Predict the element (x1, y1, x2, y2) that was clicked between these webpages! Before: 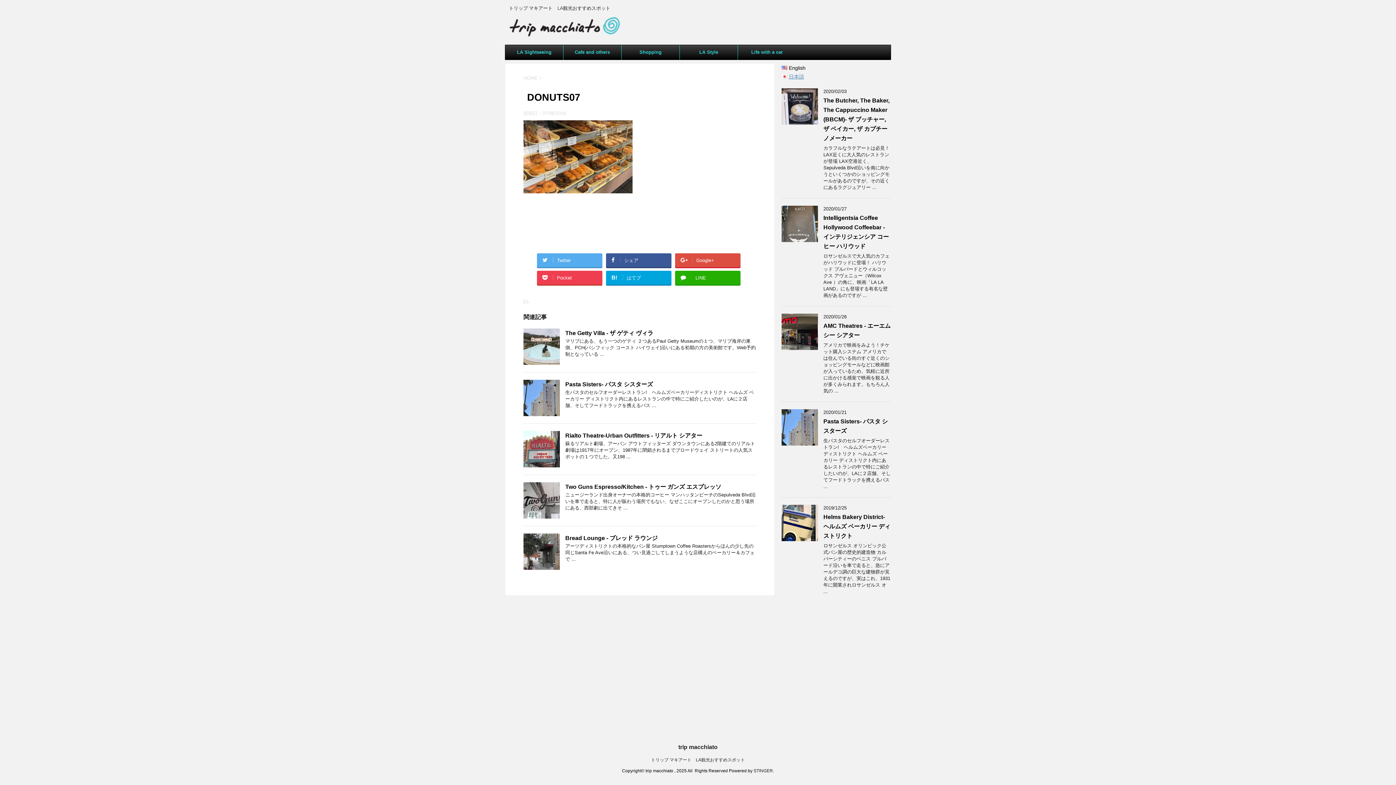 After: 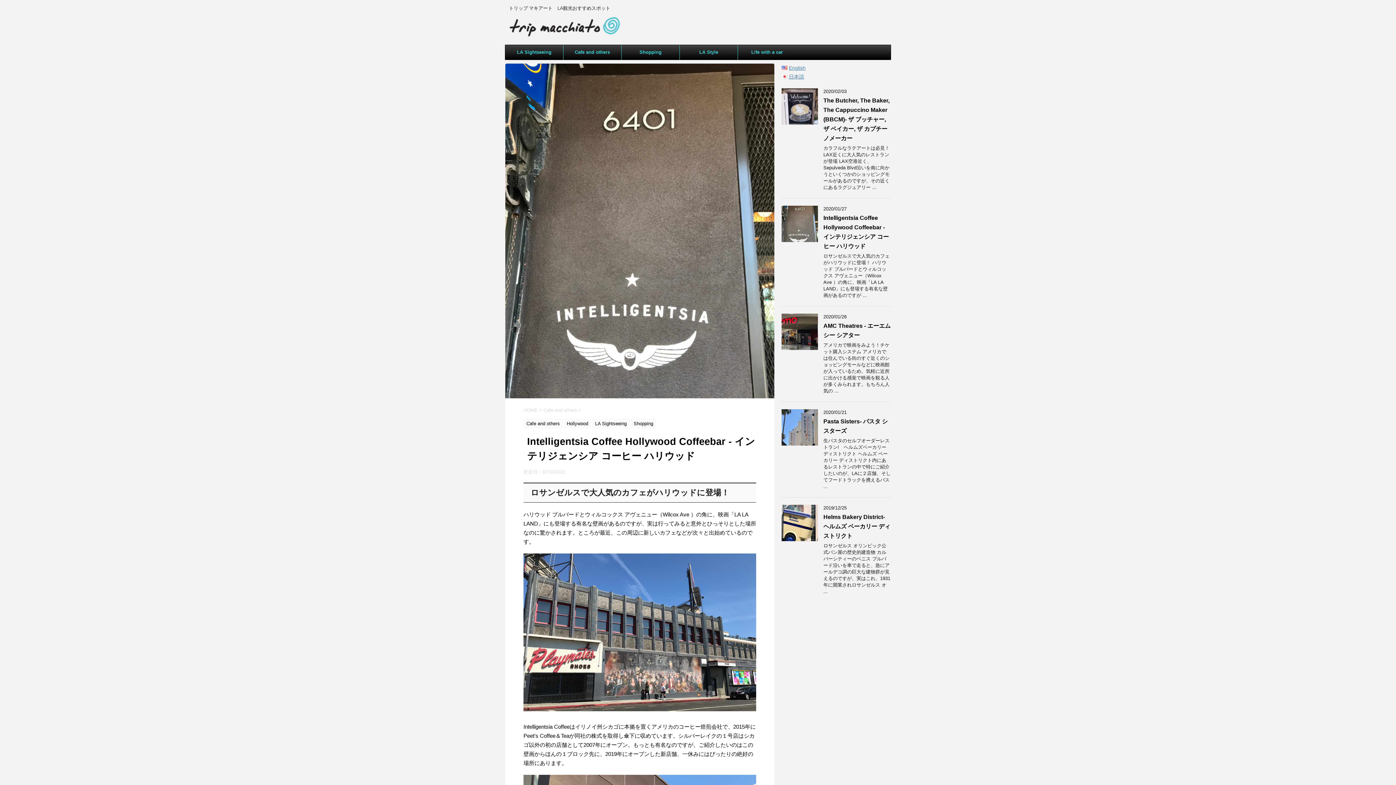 Action: bbox: (781, 235, 818, 241)